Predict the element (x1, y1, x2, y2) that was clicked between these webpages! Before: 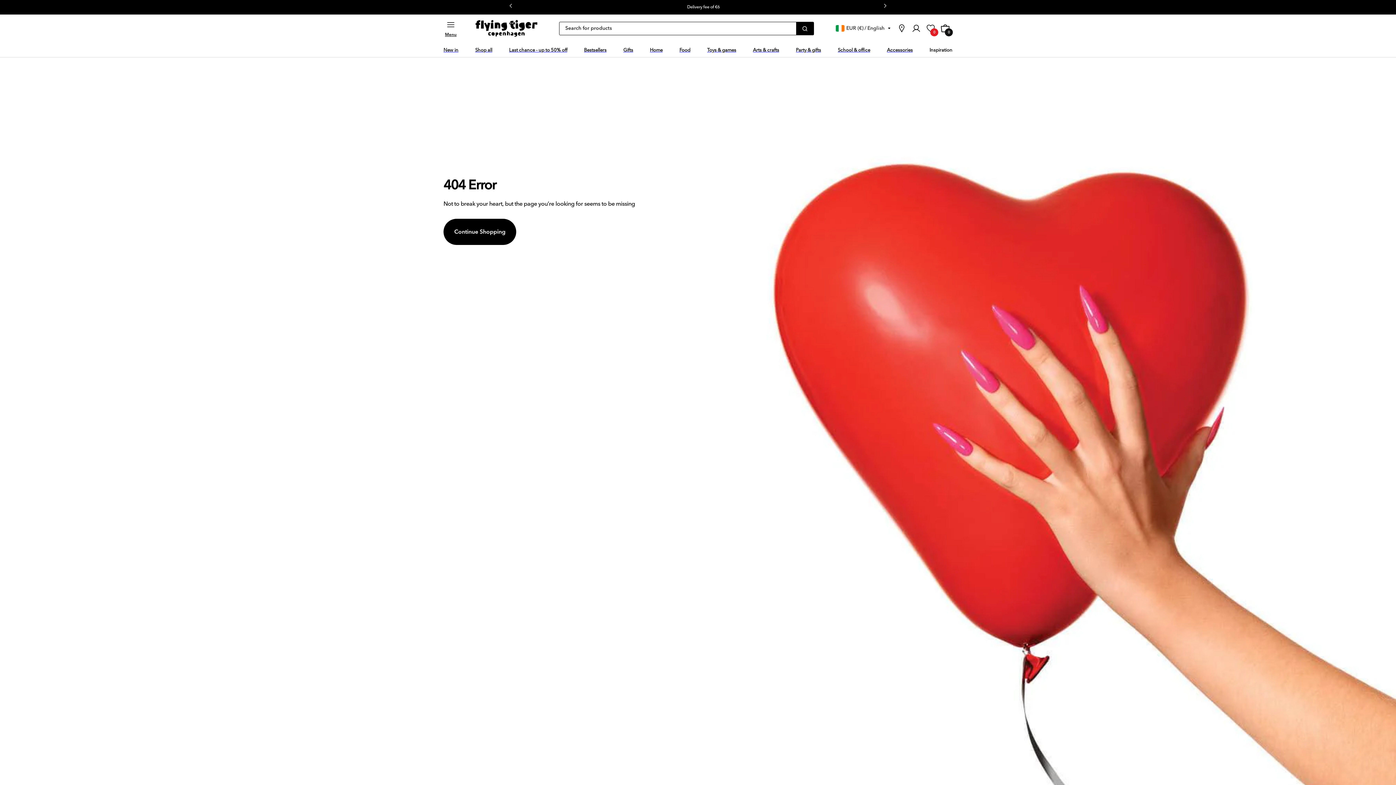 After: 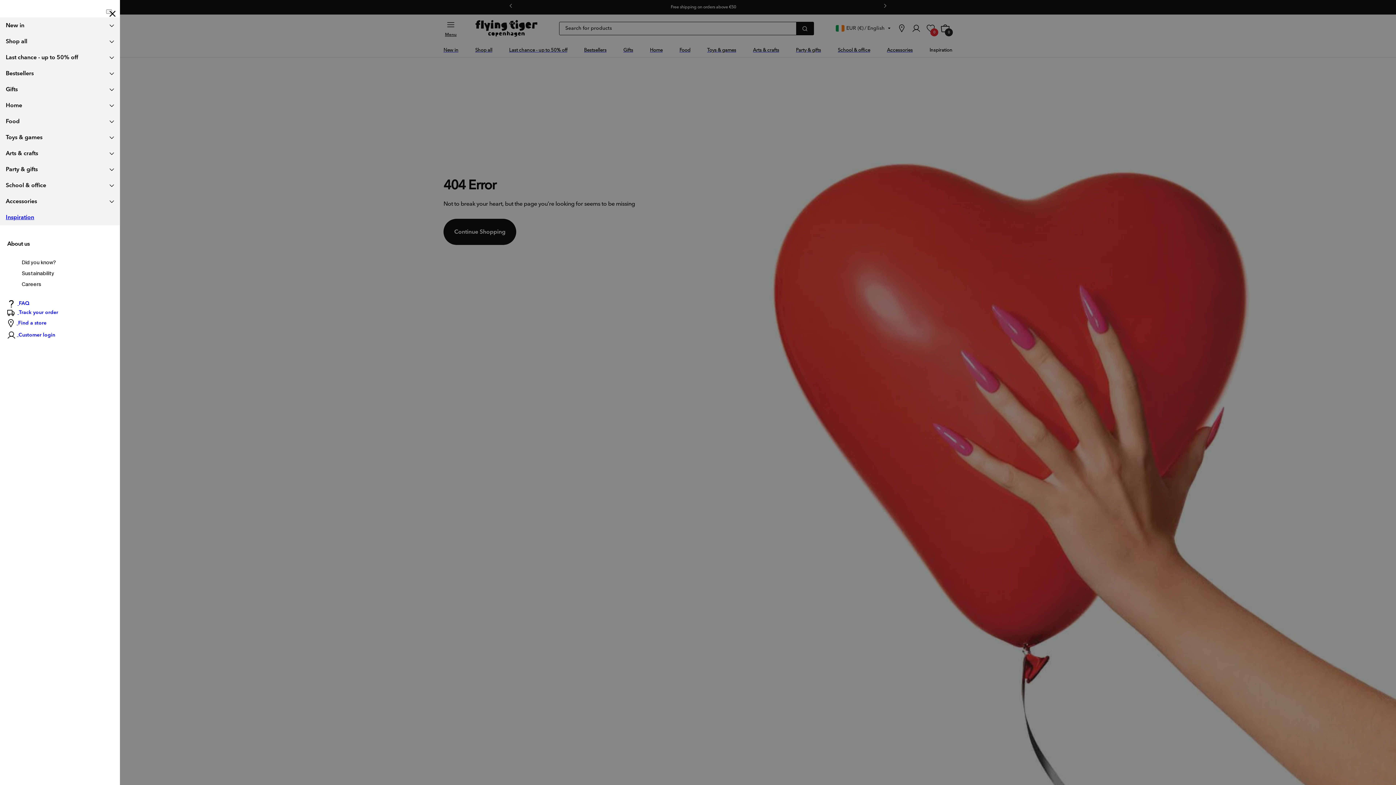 Action: bbox: (443, 14, 458, 42) label: Menu